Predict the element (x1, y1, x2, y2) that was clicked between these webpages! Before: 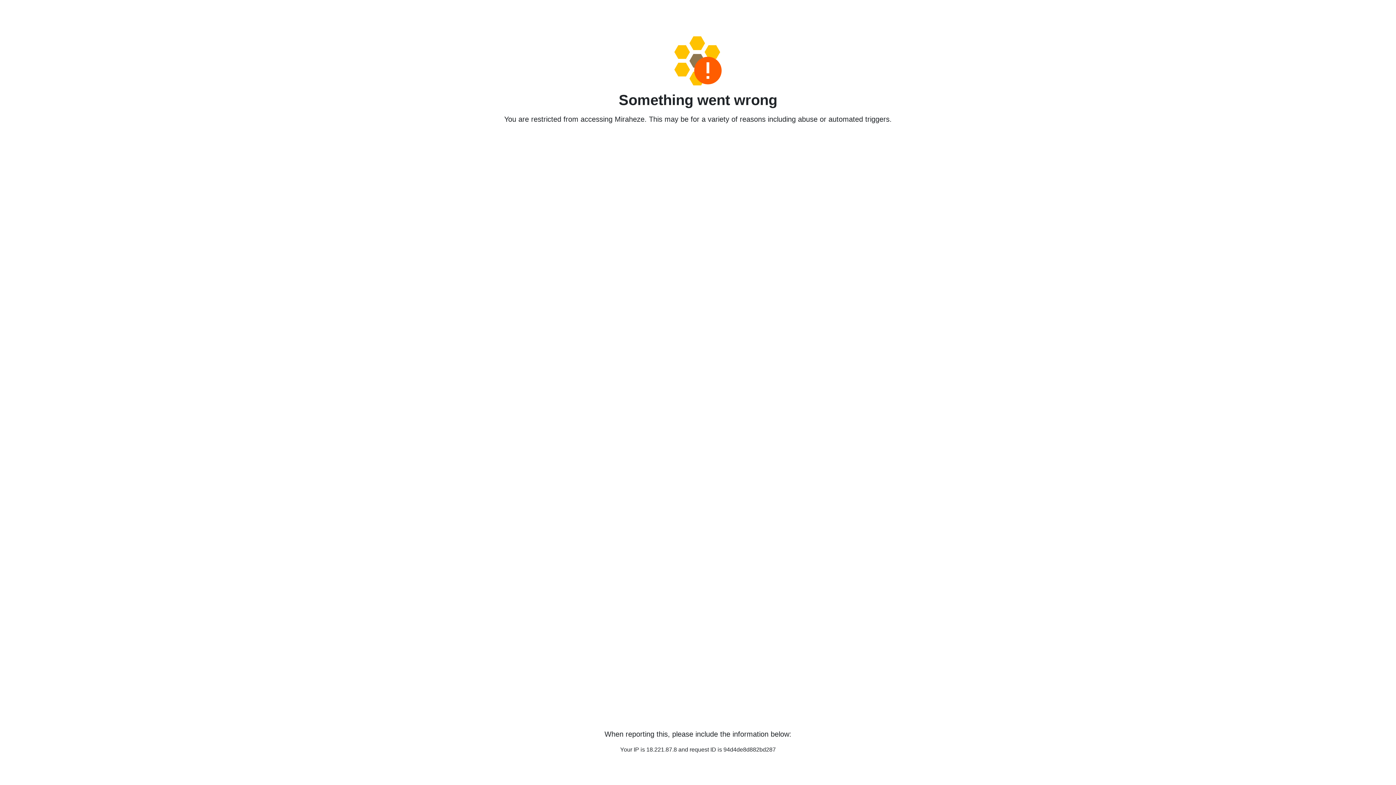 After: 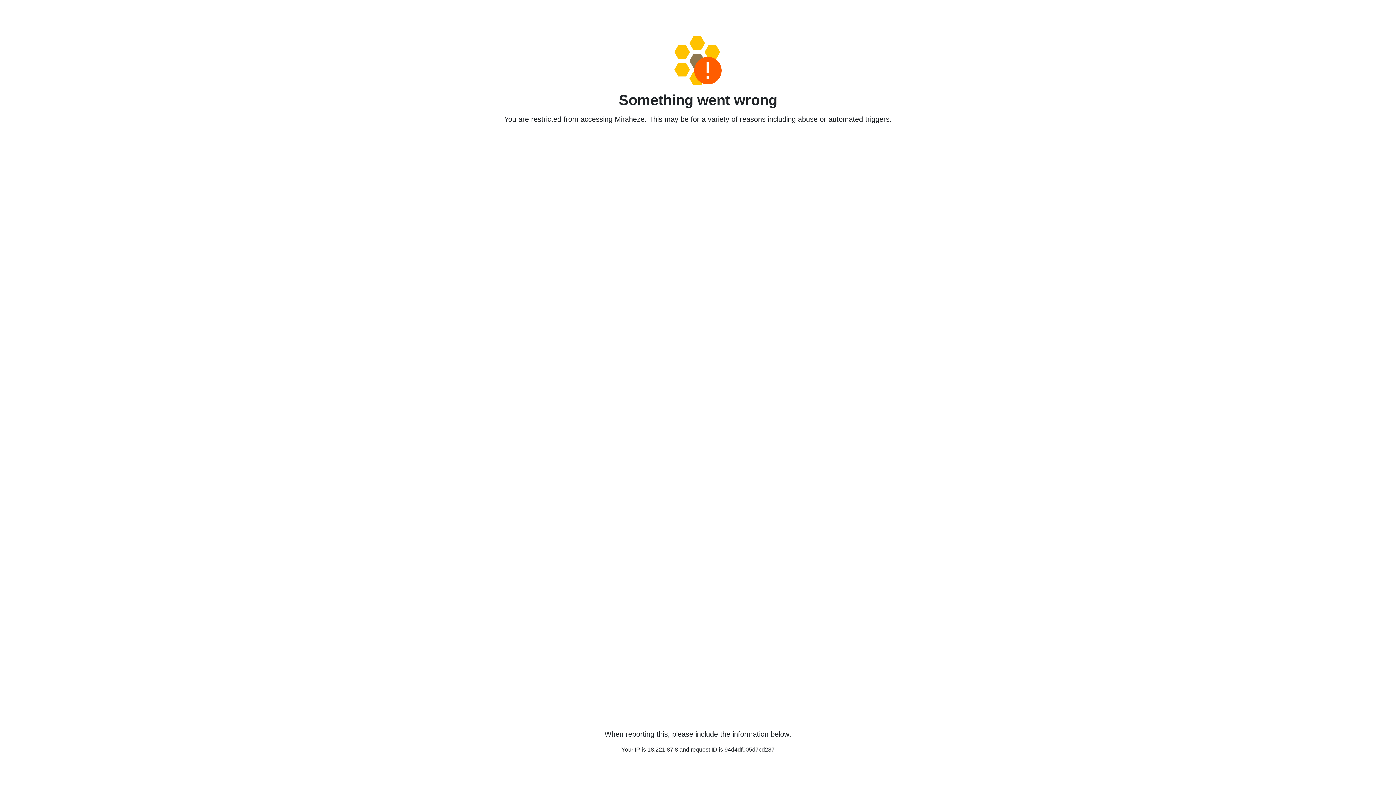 Action: bbox: (458, 36, 938, 85)